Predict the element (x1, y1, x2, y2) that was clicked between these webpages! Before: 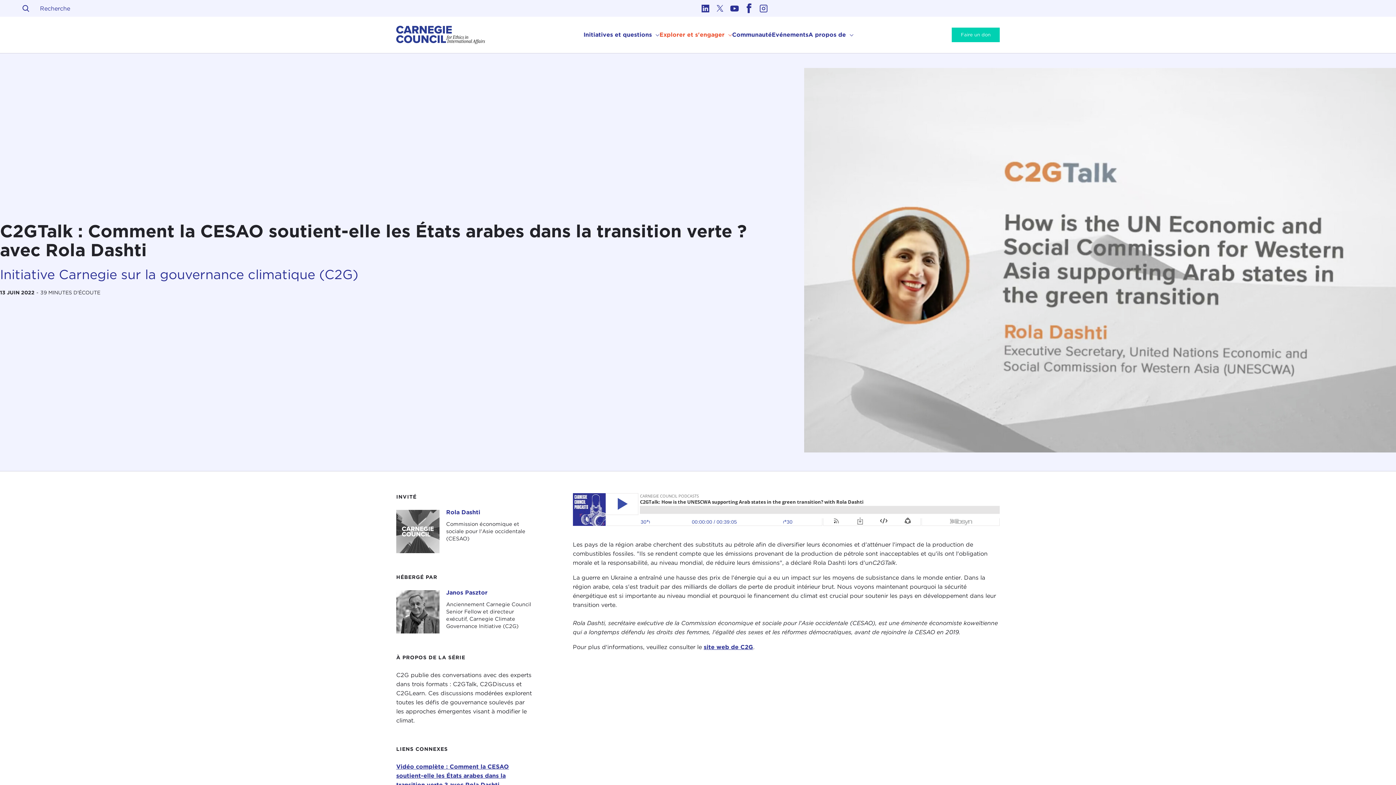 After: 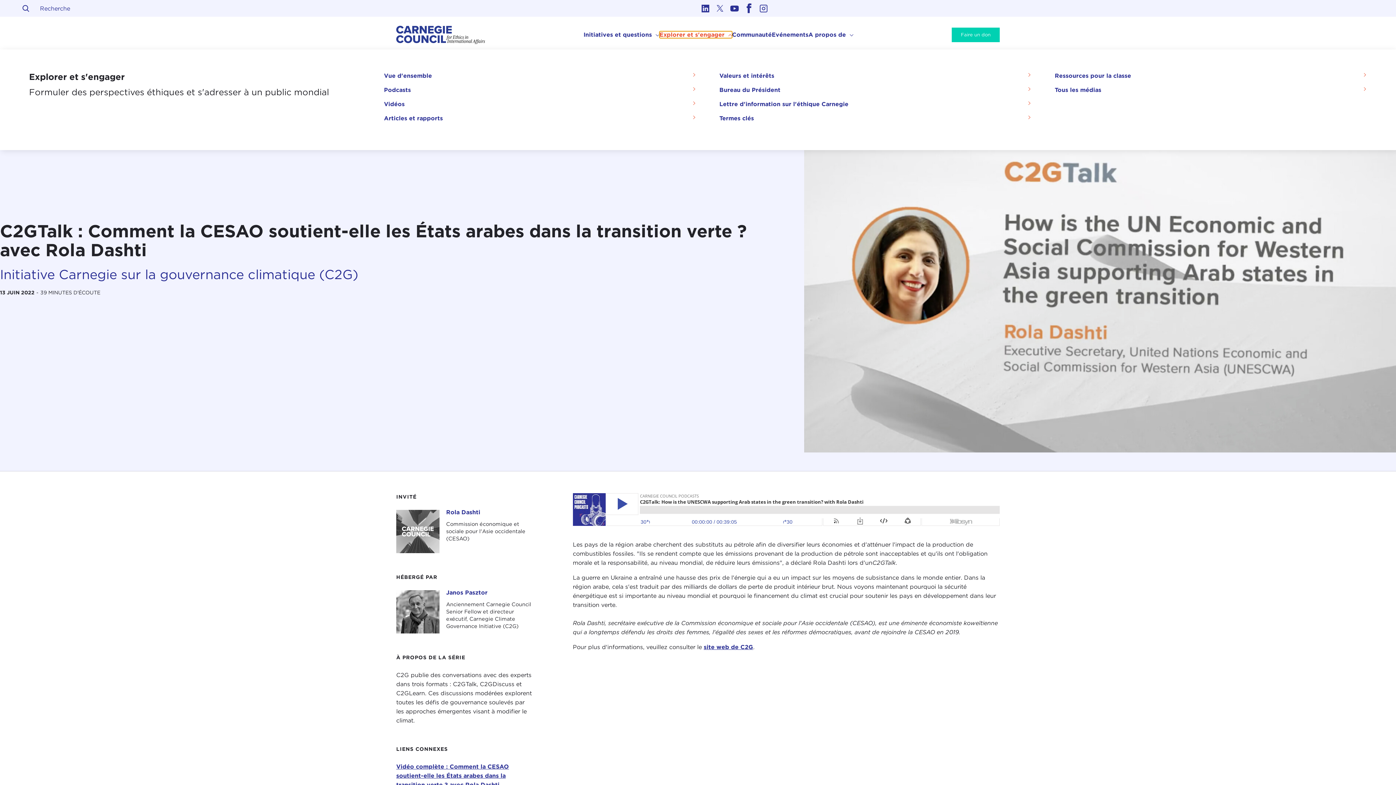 Action: bbox: (659, 31, 732, 38) label: Explorer et s'engager 